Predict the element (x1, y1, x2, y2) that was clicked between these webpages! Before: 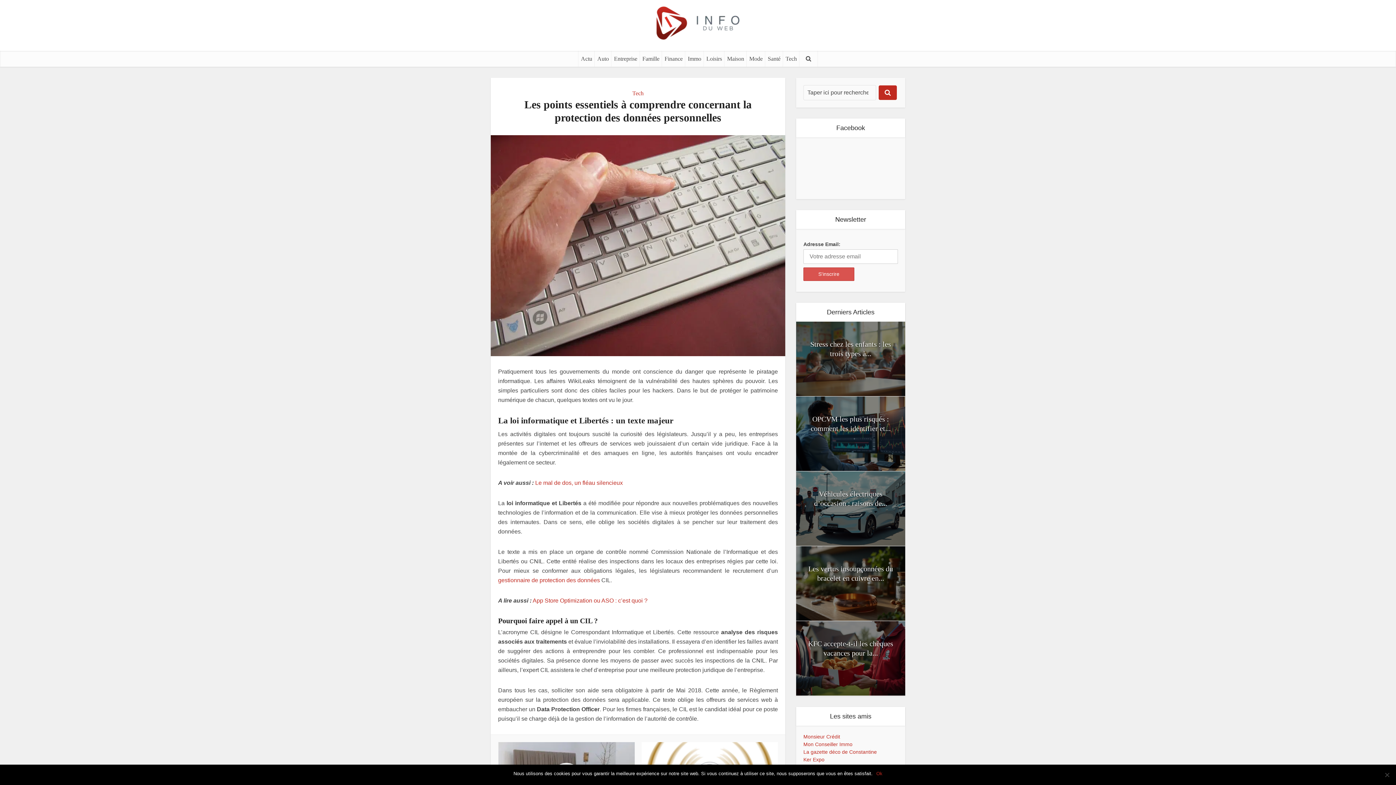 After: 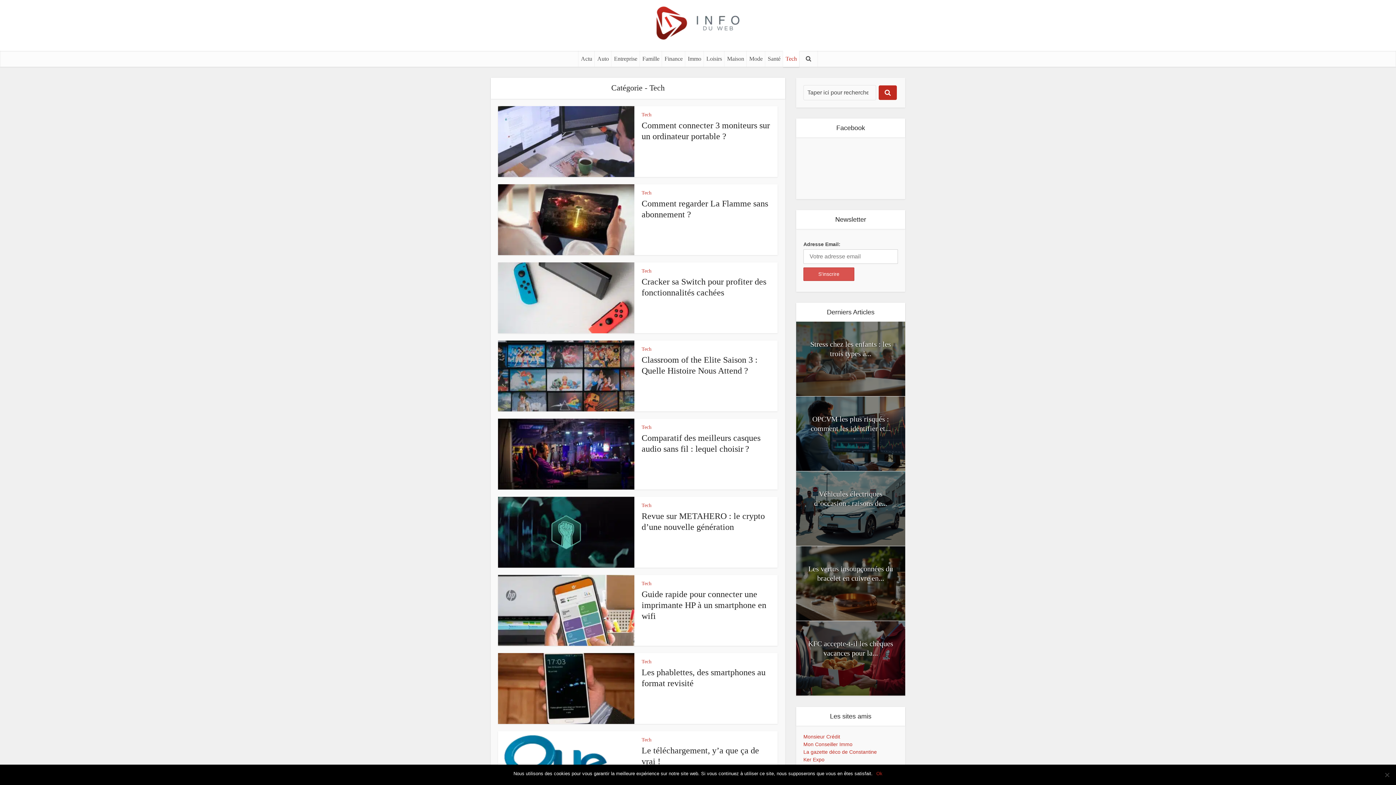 Action: bbox: (632, 90, 643, 96) label: Tech